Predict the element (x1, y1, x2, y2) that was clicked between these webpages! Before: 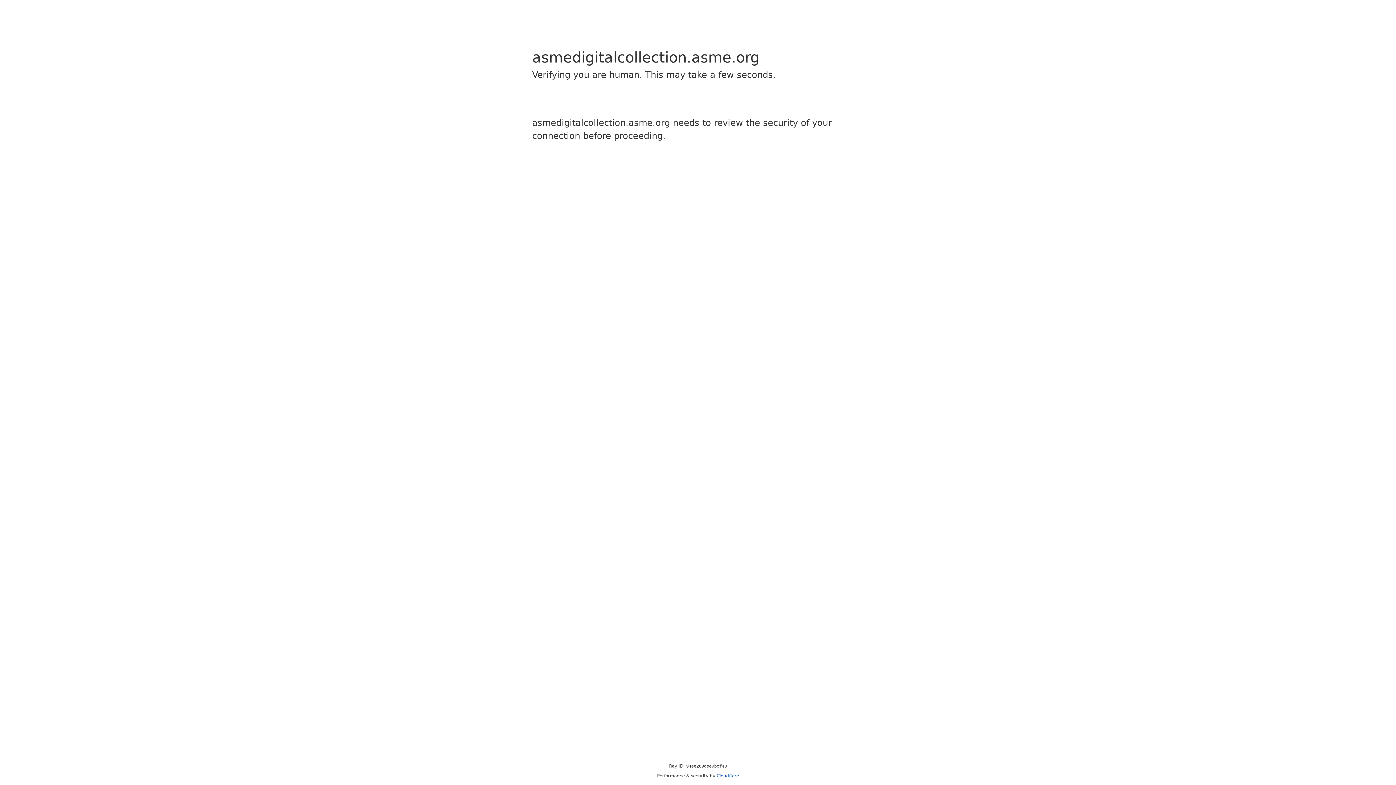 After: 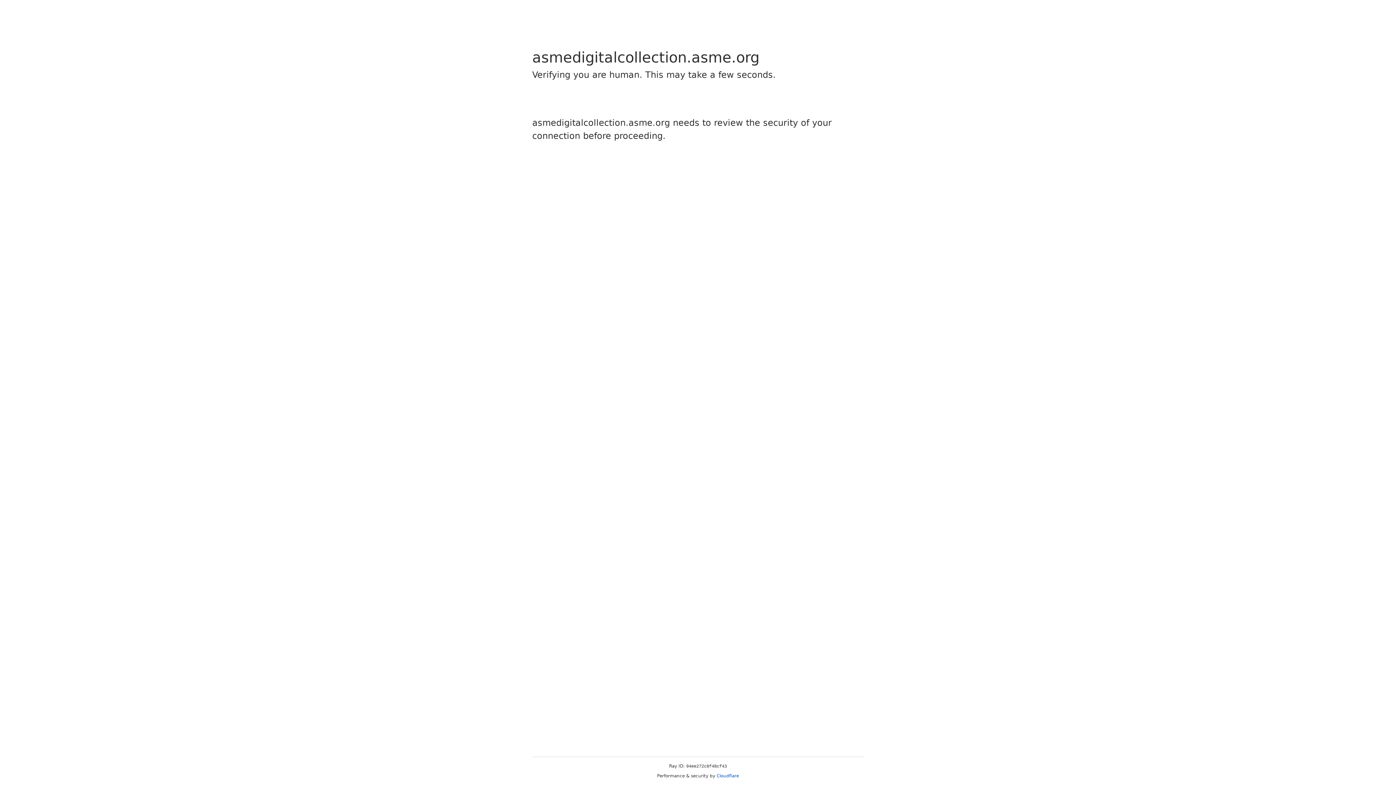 Action: label: Cloudflare bbox: (716, 773, 739, 778)